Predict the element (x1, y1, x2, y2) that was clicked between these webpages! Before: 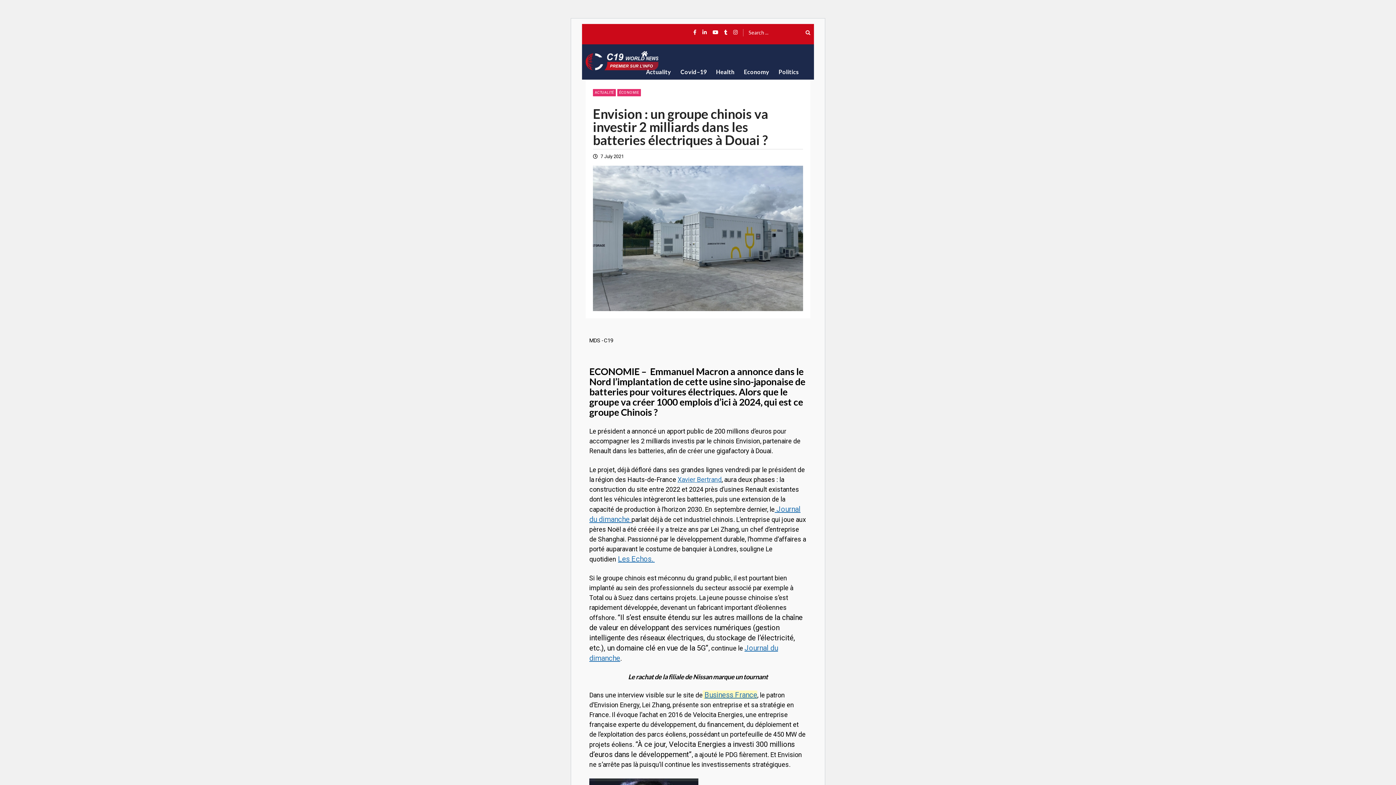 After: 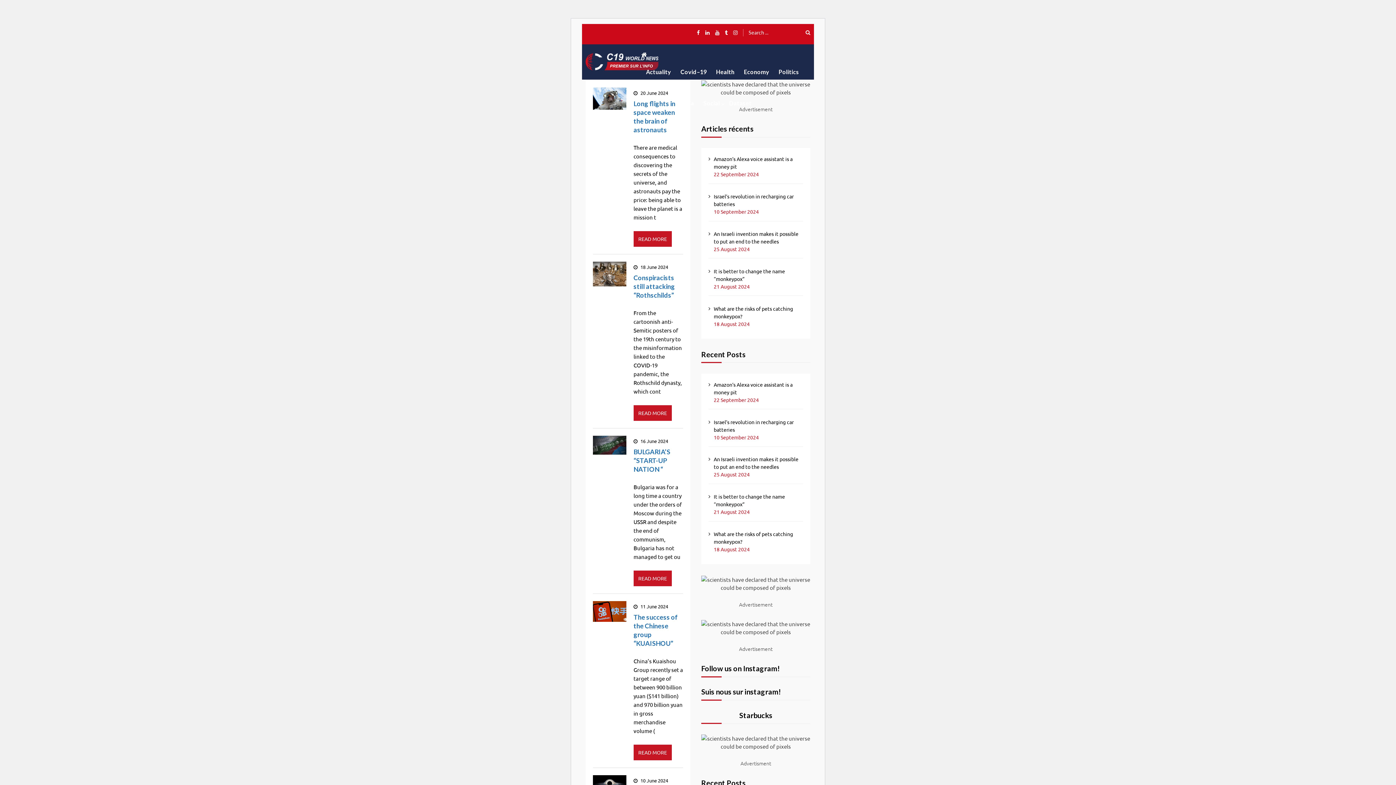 Action: label: Politics bbox: (774, 58, 803, 85)